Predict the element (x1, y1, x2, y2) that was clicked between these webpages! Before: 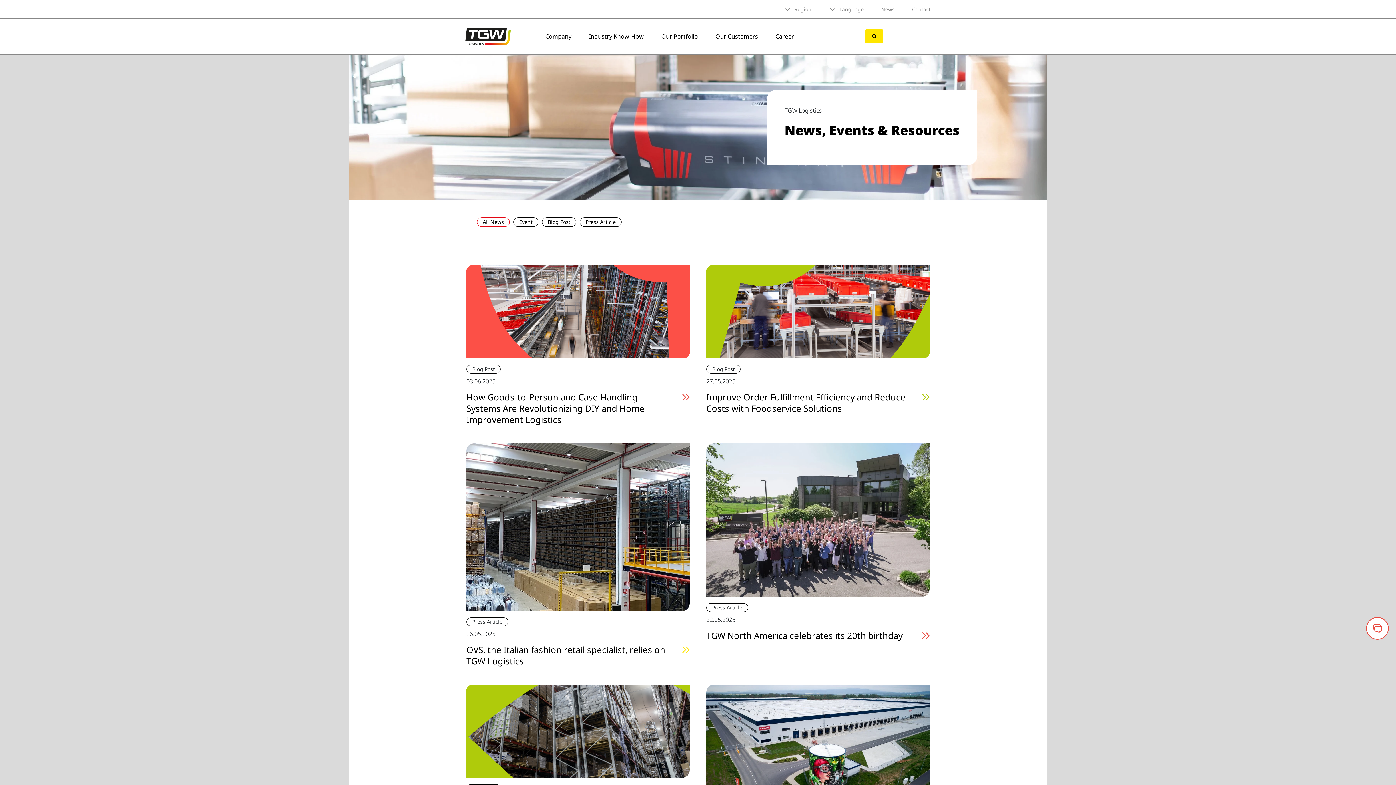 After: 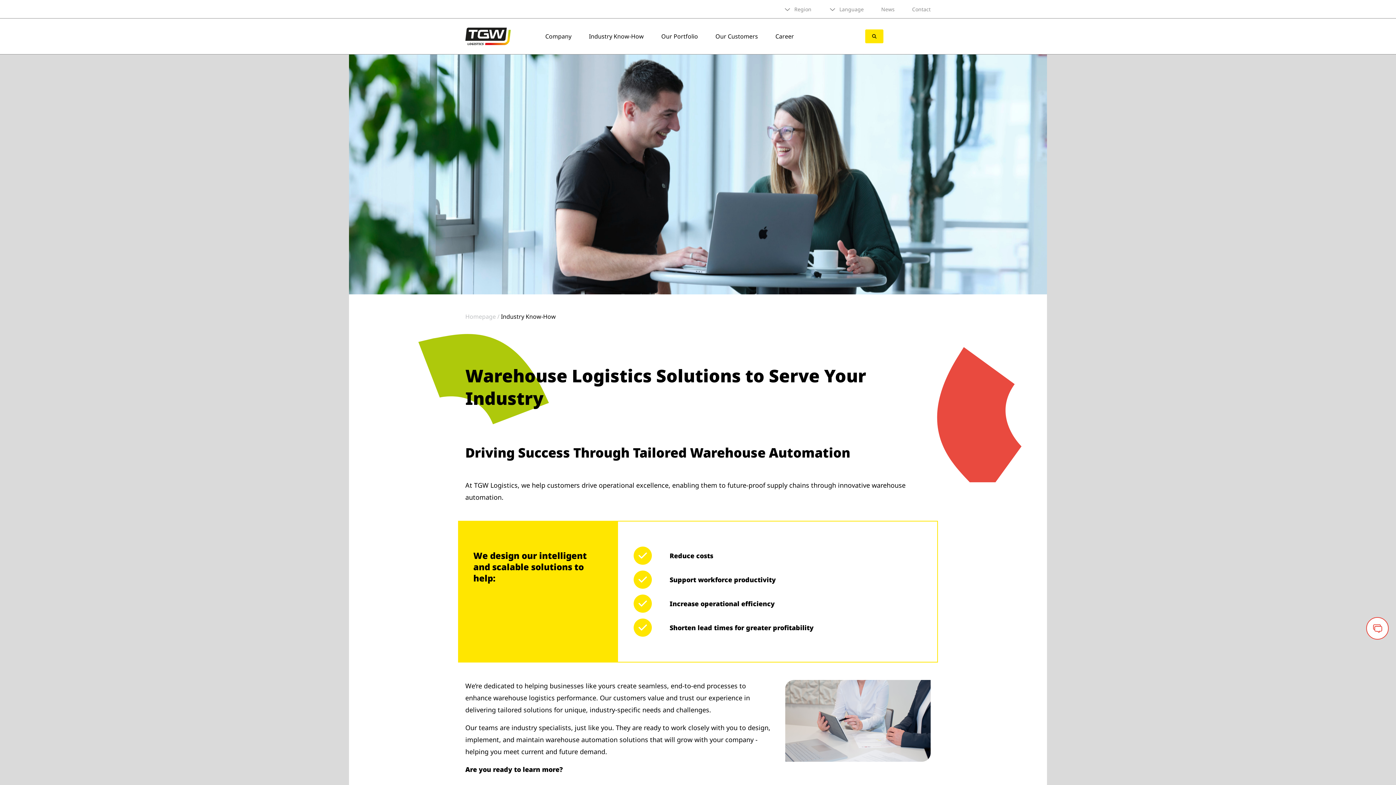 Action: label: Industry Know-How bbox: (589, 32, 644, 40)